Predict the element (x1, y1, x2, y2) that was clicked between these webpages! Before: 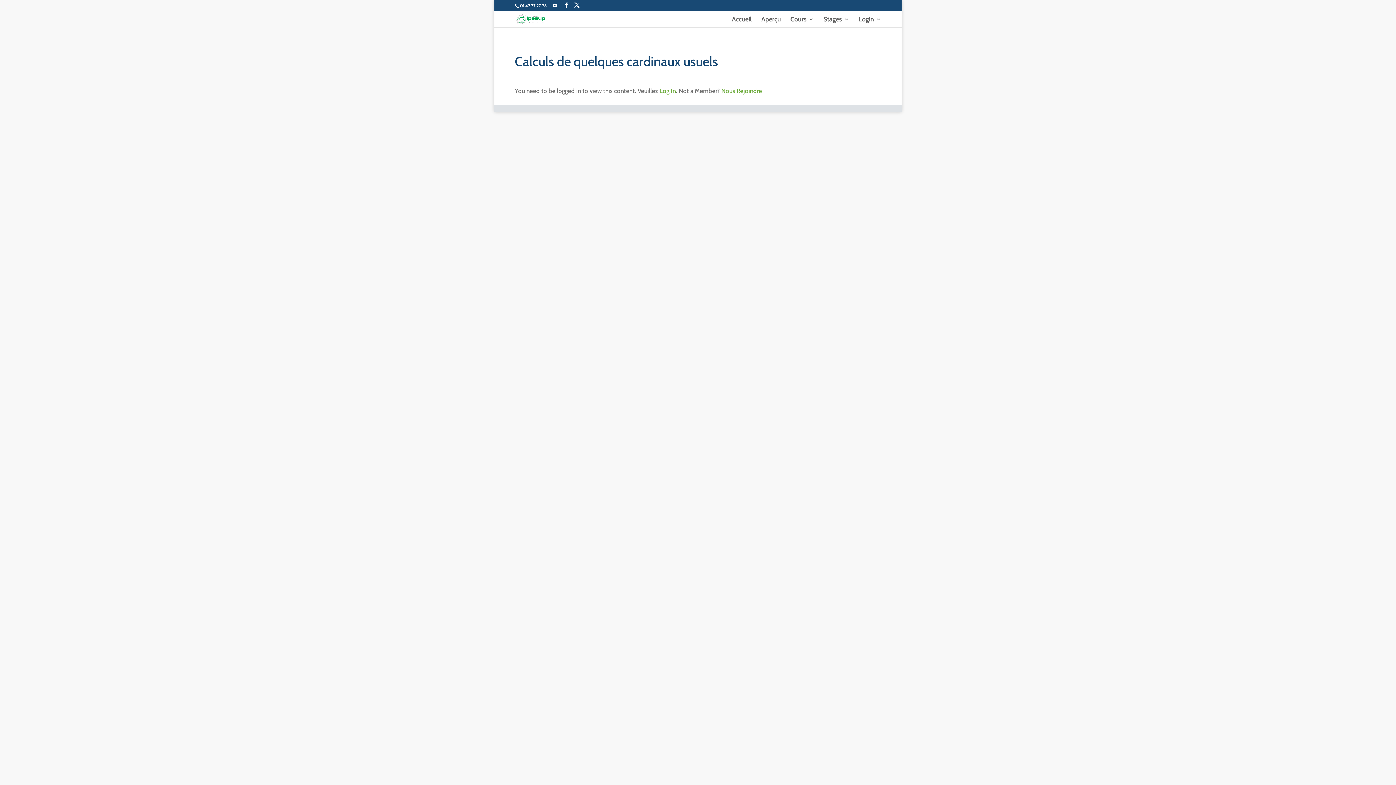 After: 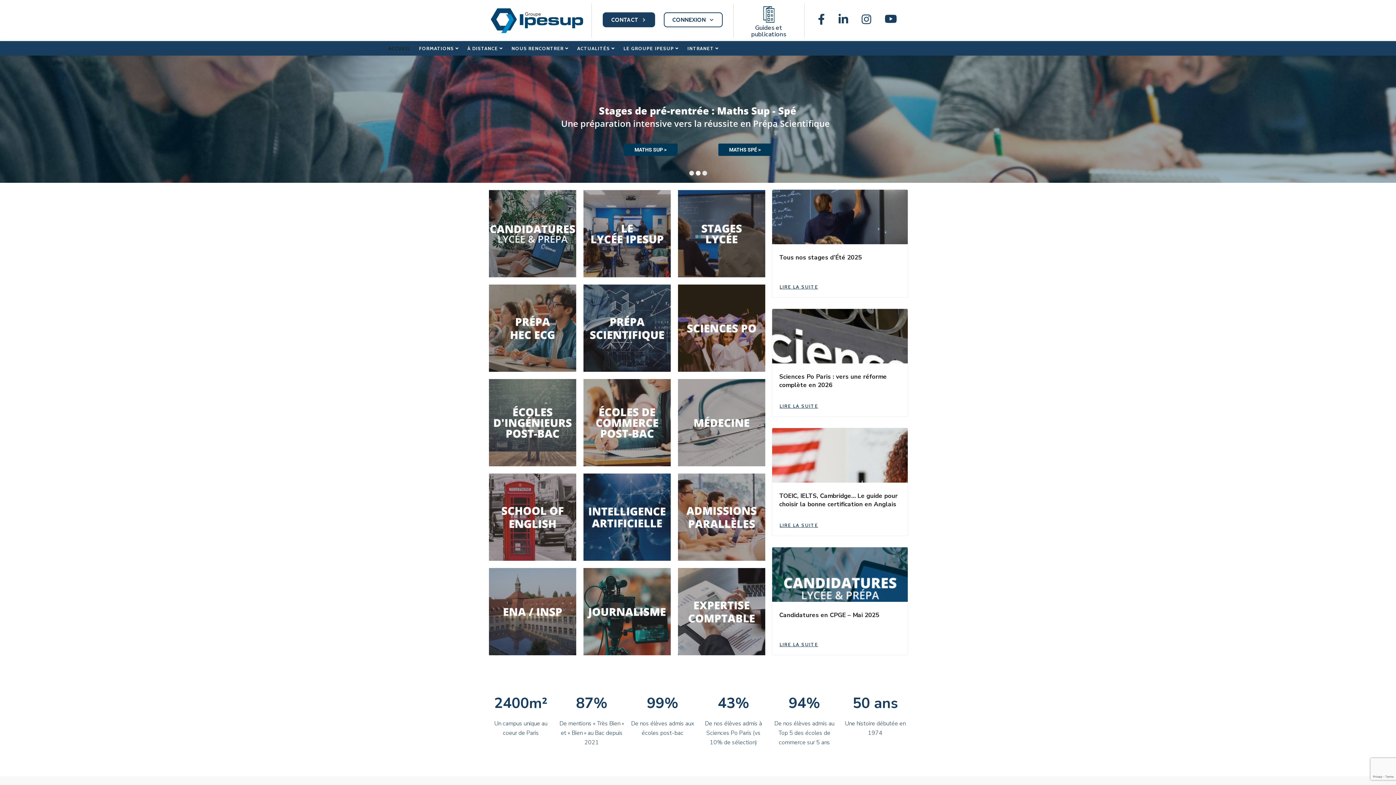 Action: bbox: (516, 14, 545, 22)